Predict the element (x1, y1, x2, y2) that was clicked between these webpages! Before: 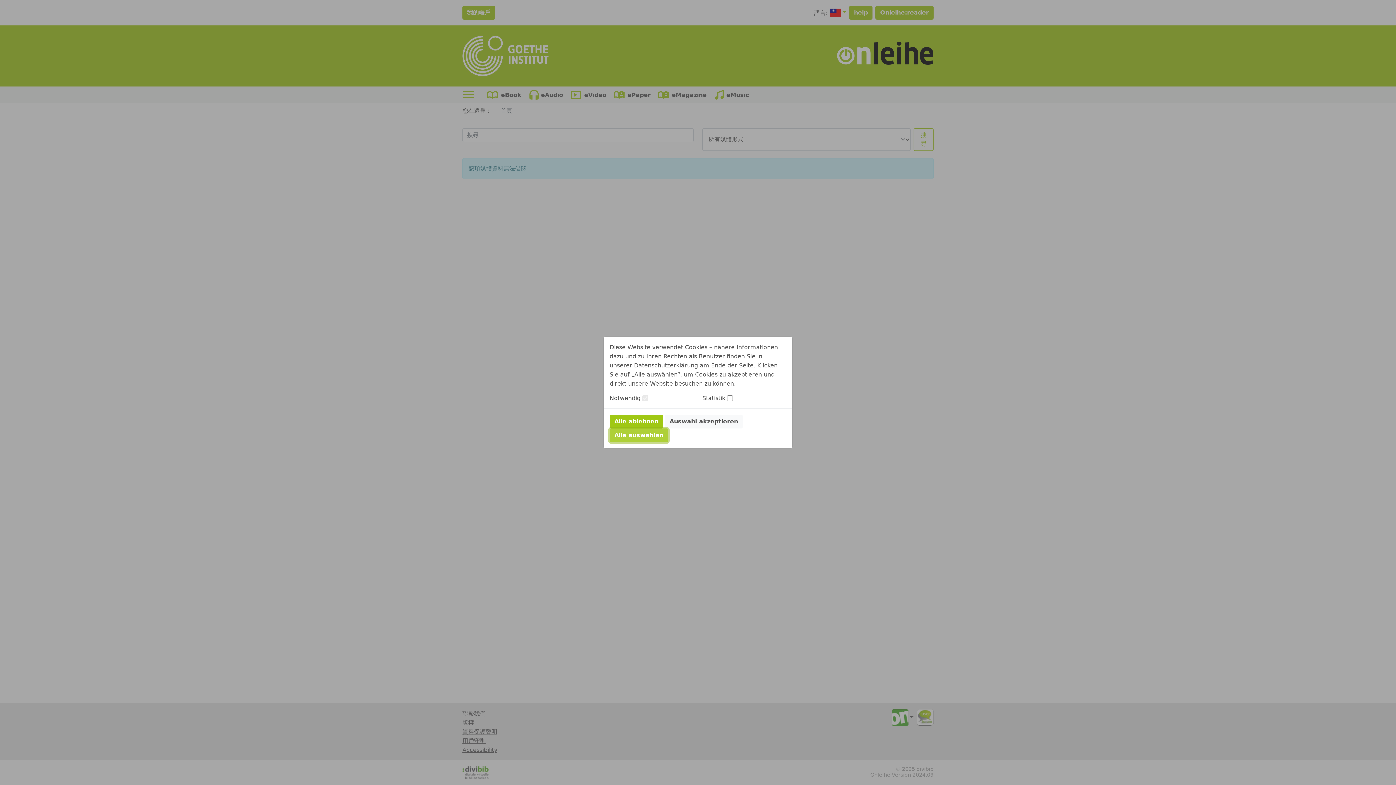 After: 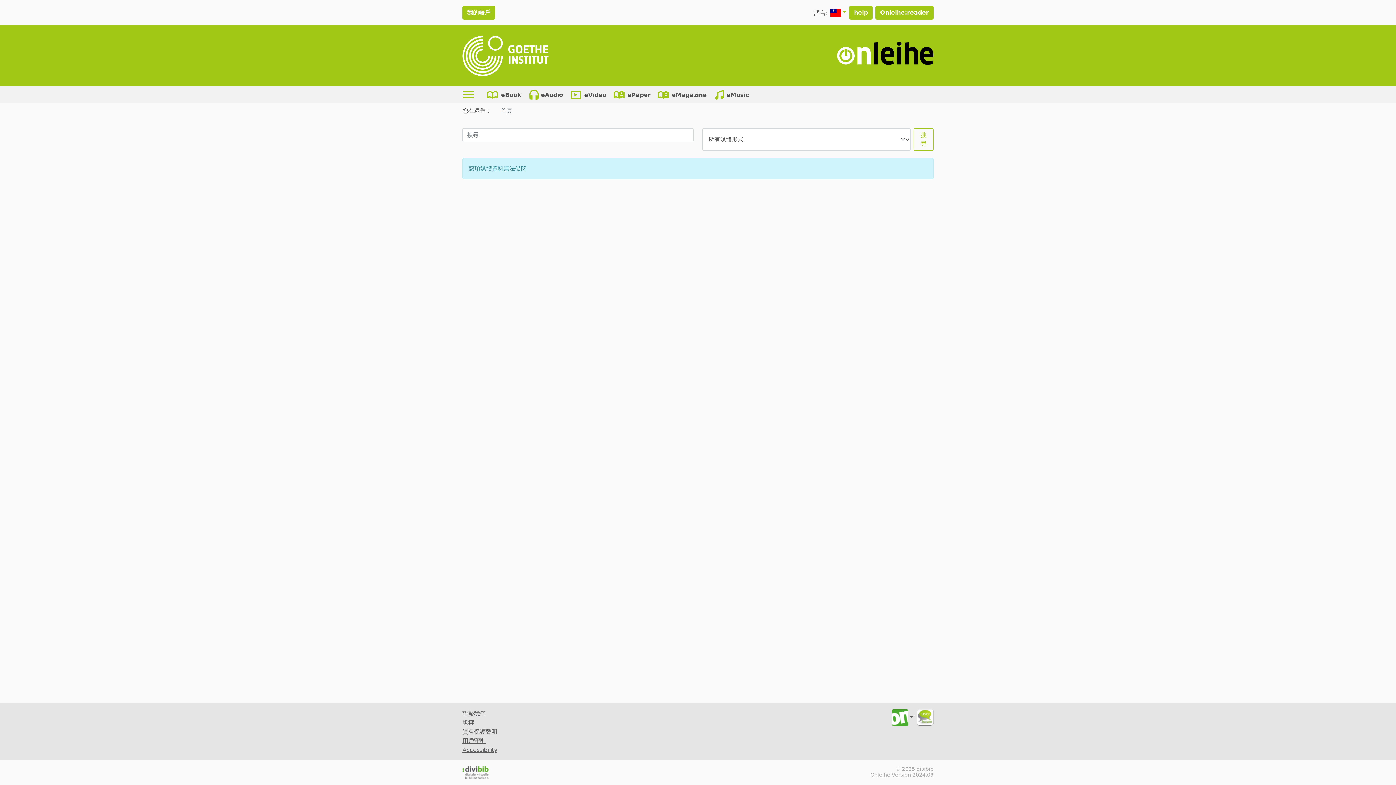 Action: label: Auswahl akzeptieren bbox: (665, 414, 742, 428)